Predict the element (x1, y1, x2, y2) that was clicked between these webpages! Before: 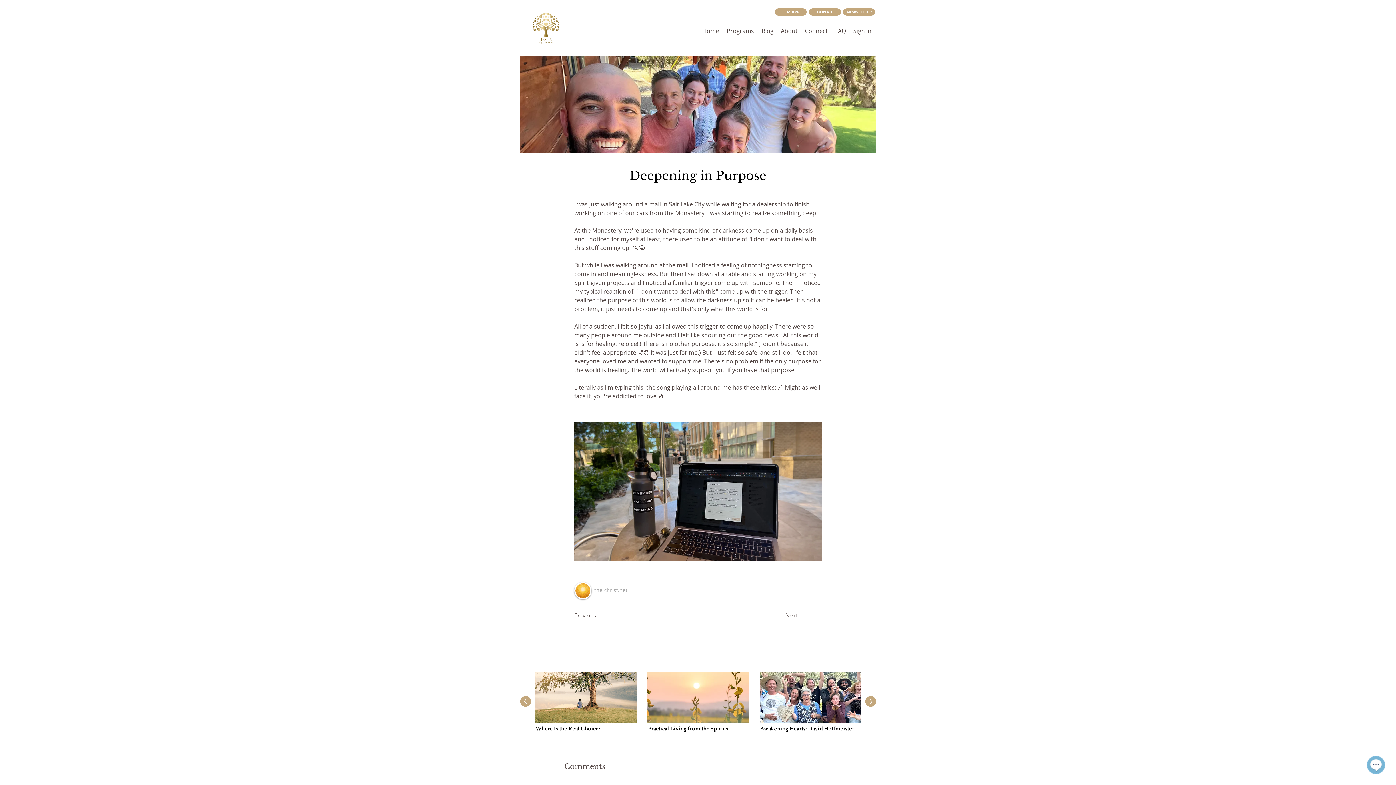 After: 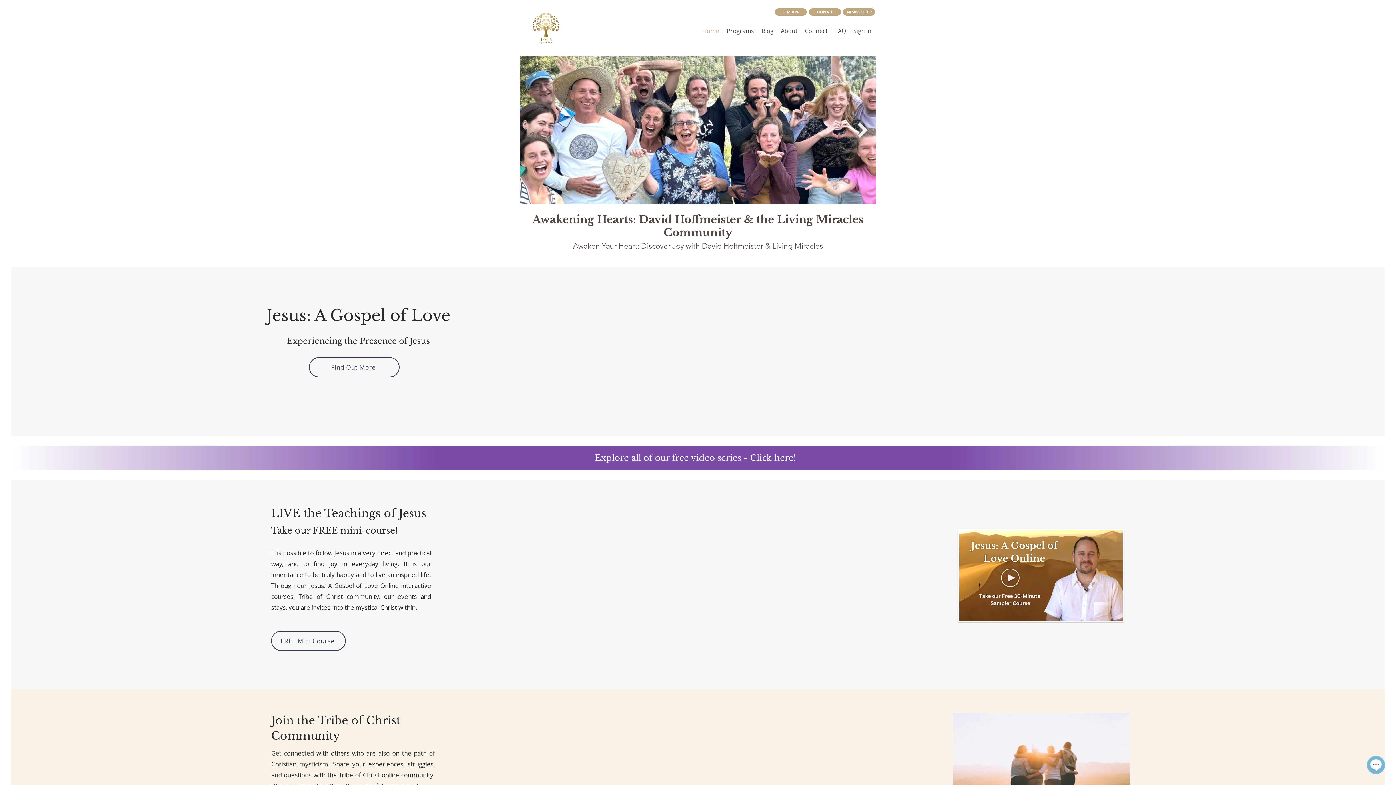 Action: bbox: (843, 8, 875, 15) label: NEWSLETTER